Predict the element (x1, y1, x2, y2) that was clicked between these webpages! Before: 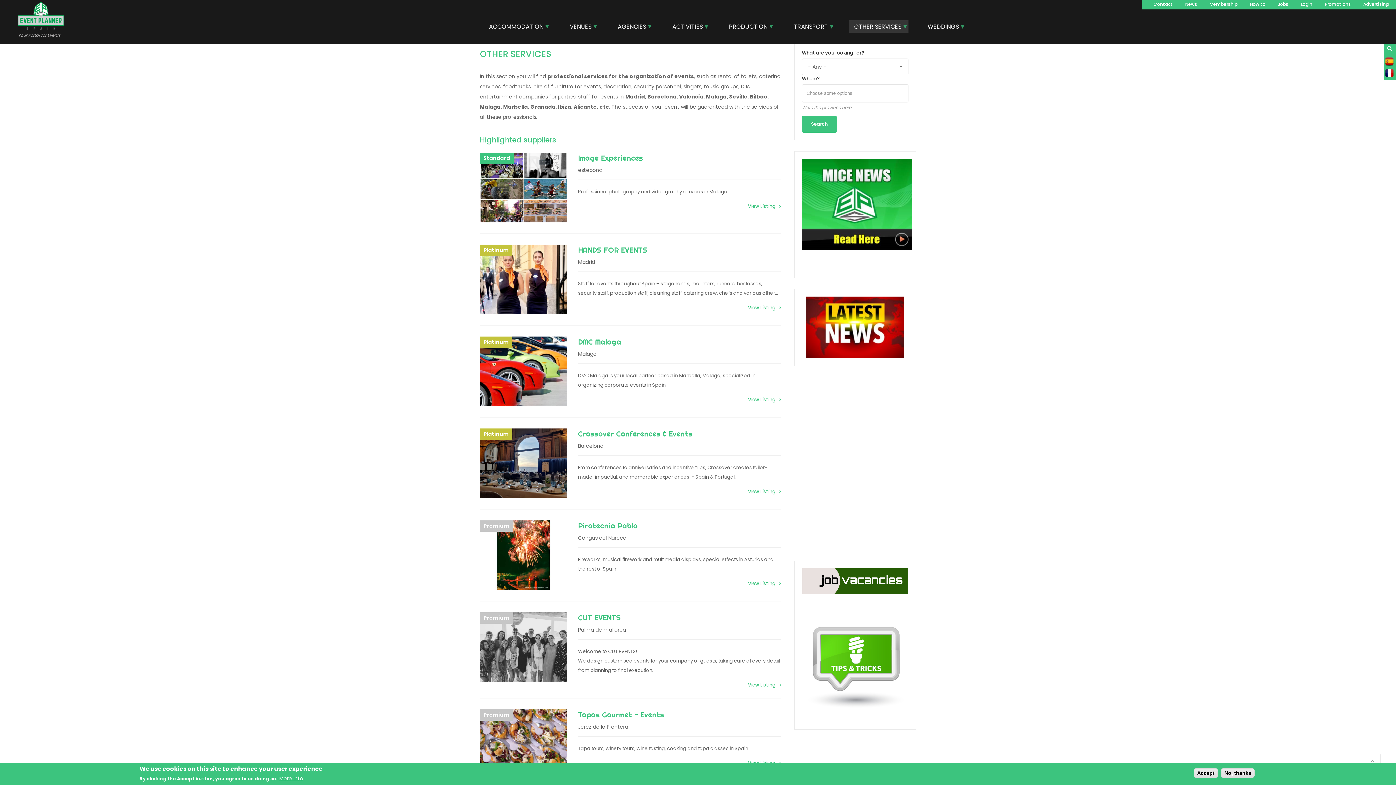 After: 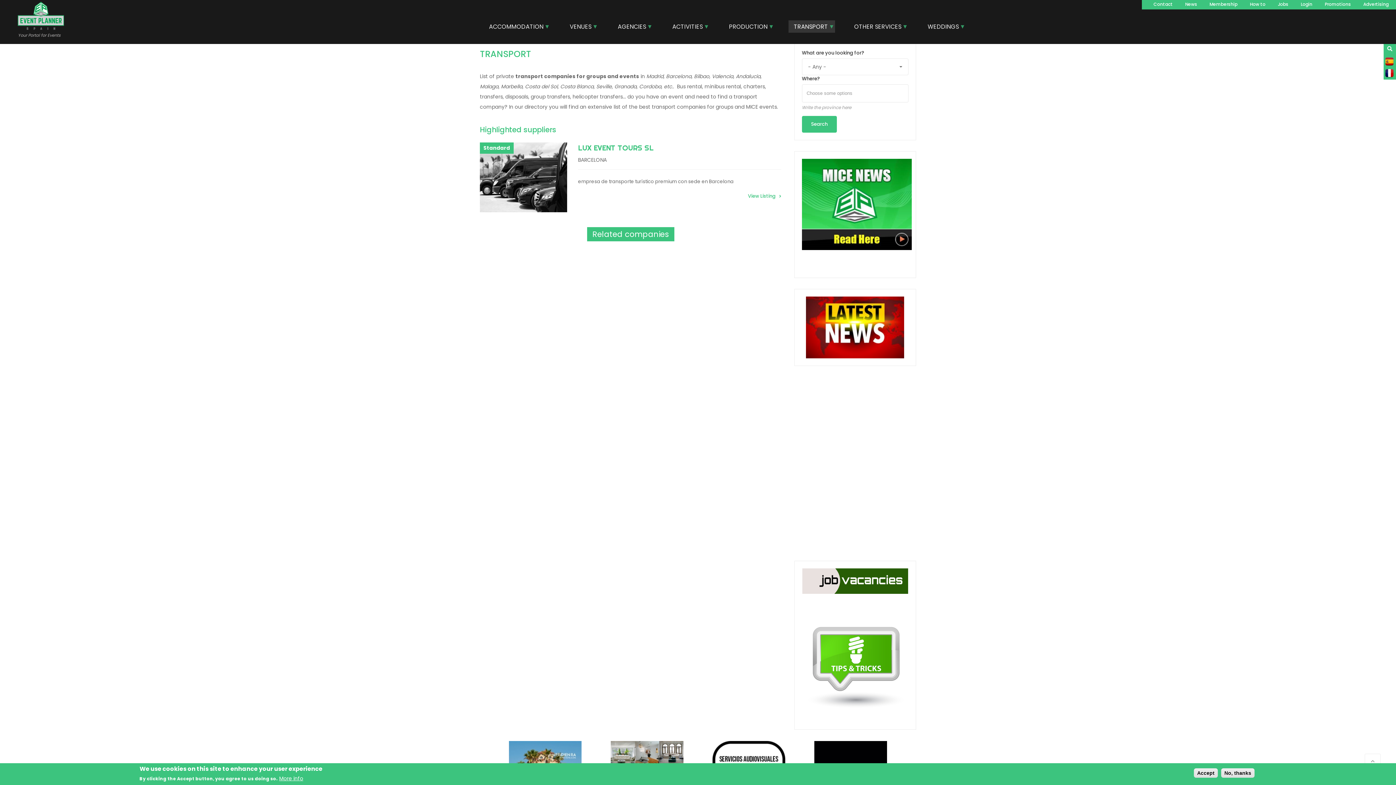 Action: bbox: (788, 20, 835, 32) label: TRANSPORT
»